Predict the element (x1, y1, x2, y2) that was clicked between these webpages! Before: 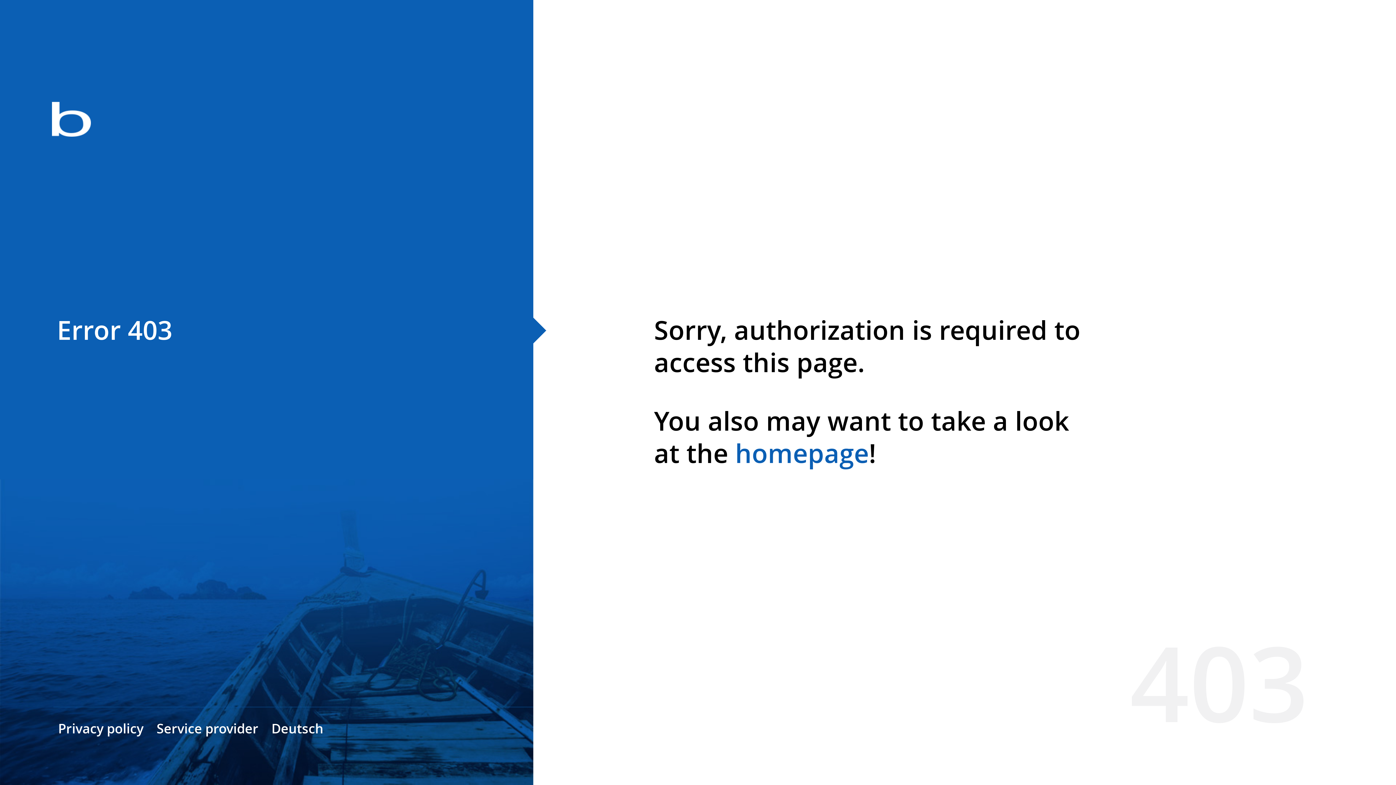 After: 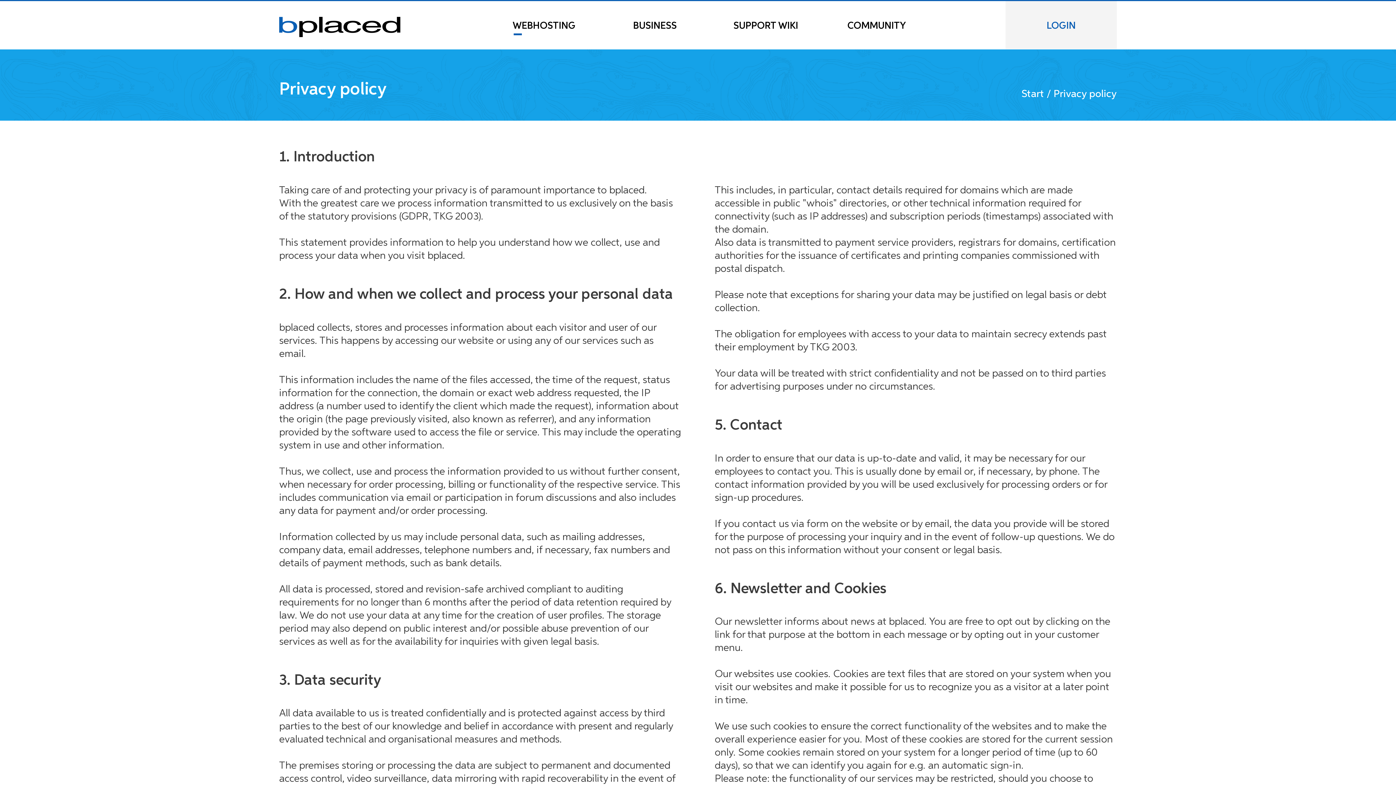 Action: label: Privacy policy bbox: (58, 720, 143, 737)